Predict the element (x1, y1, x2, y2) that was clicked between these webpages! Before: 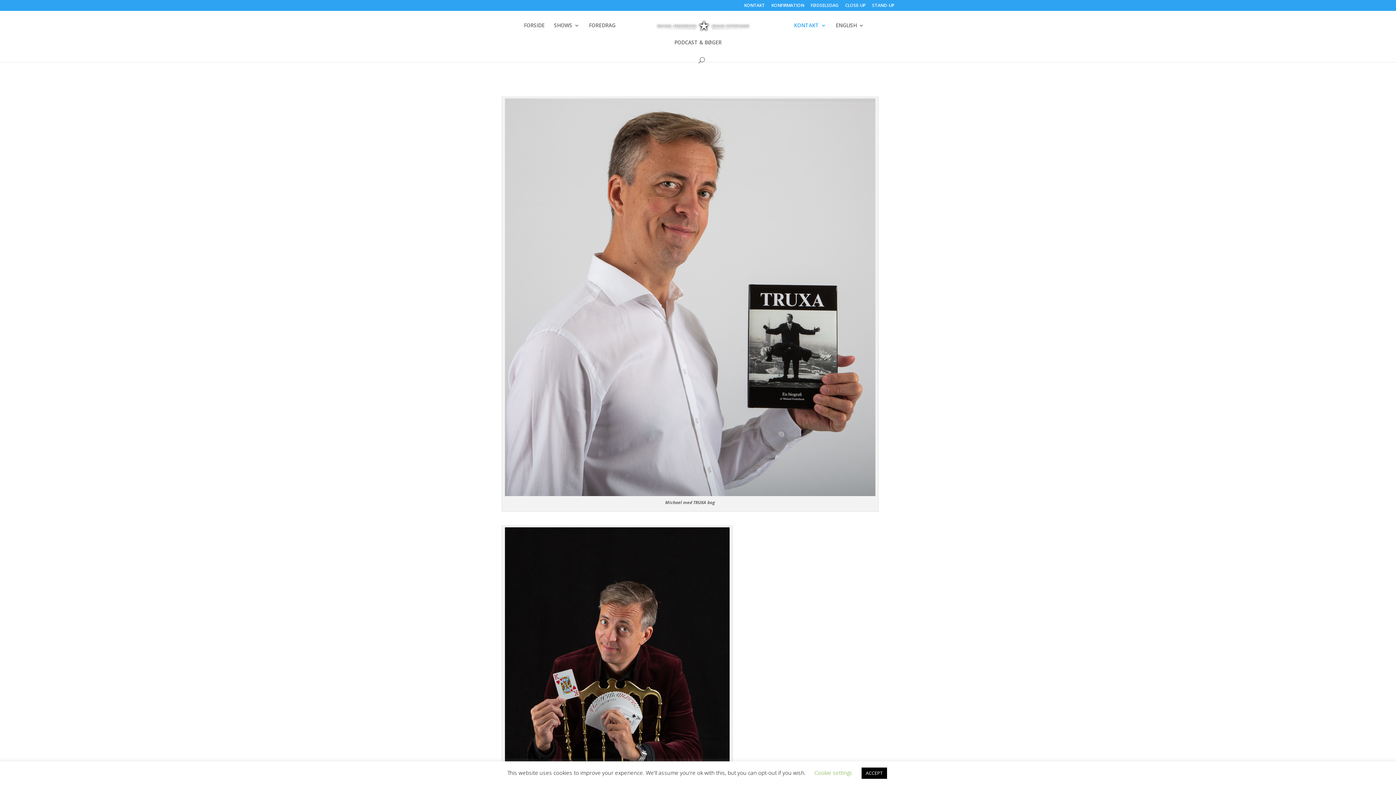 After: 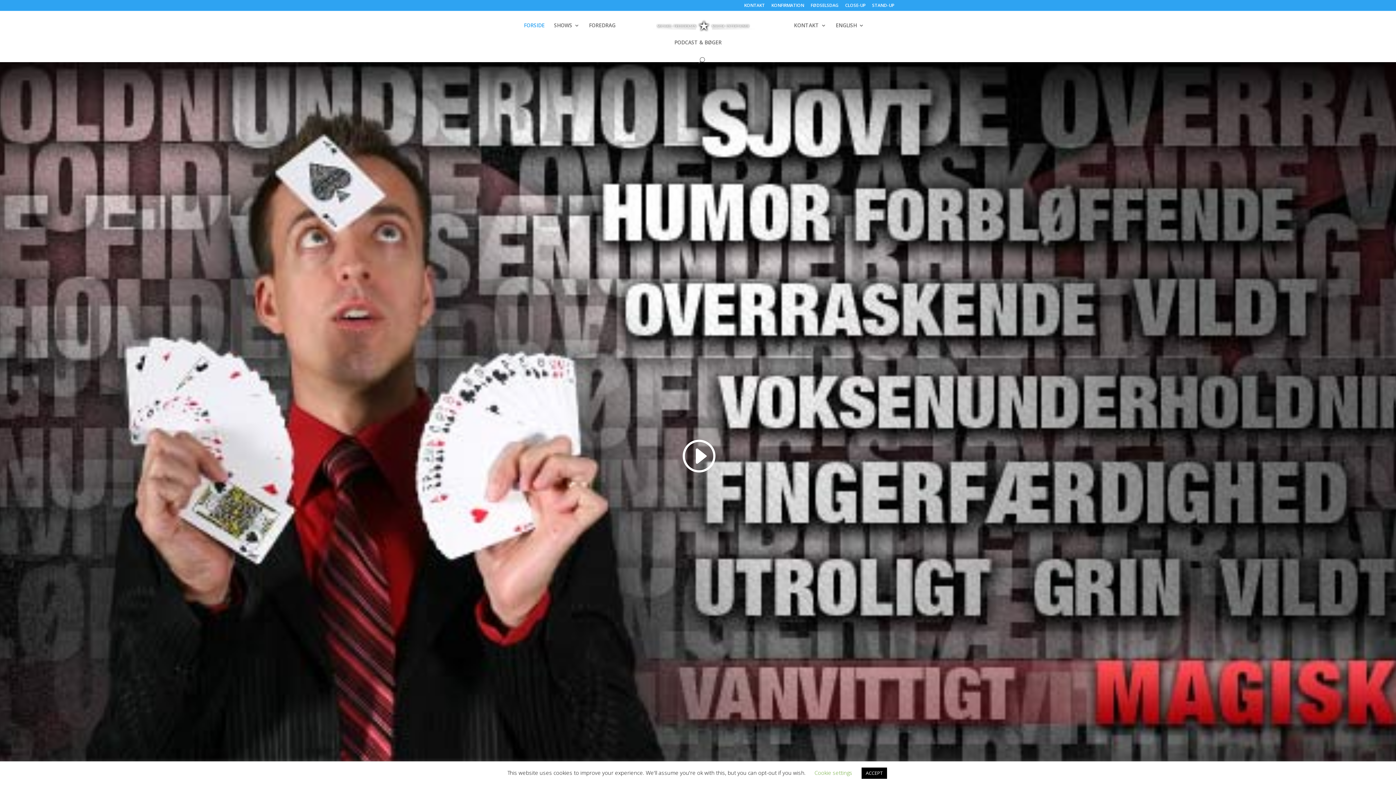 Action: bbox: (623, 19, 784, 43)